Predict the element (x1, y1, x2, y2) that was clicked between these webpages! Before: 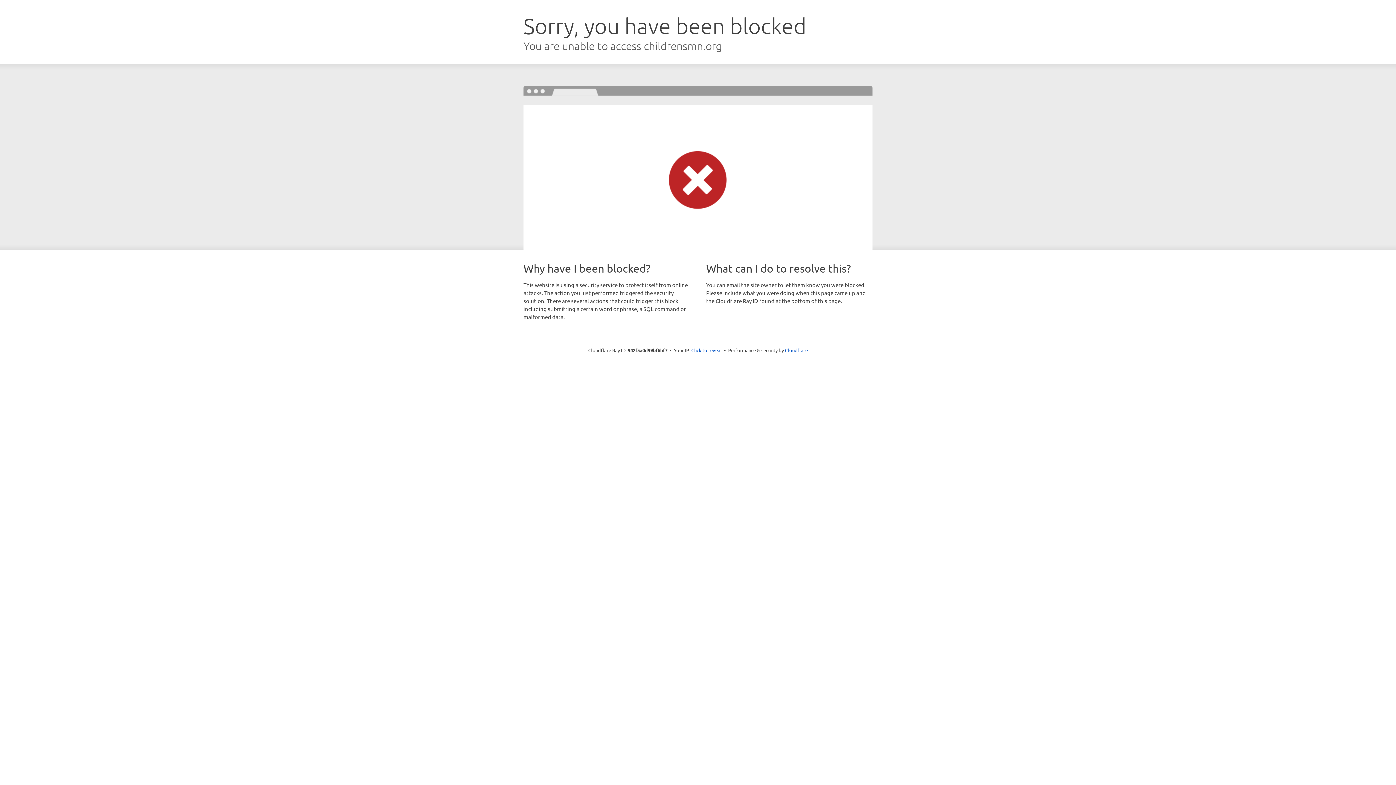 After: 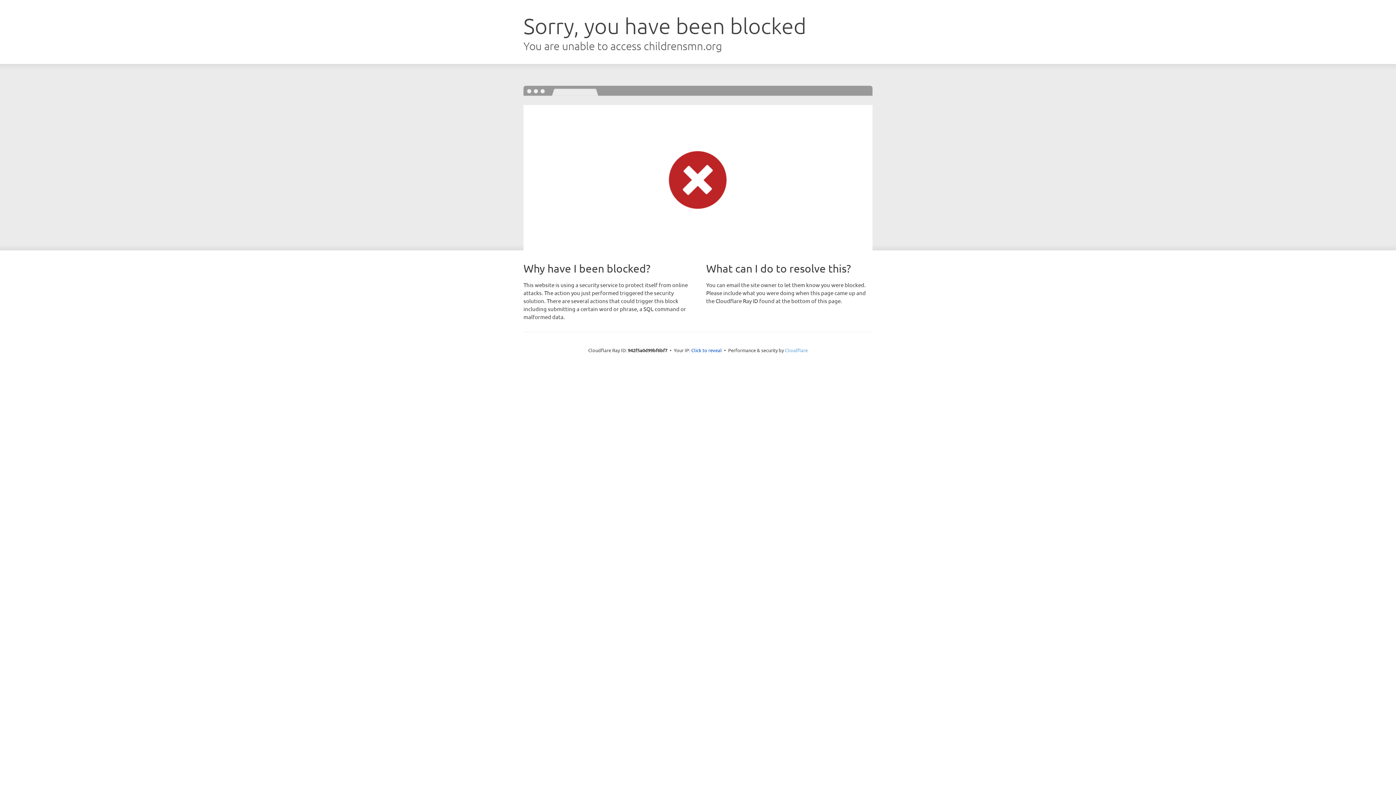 Action: label: Cloudflare bbox: (785, 347, 808, 353)